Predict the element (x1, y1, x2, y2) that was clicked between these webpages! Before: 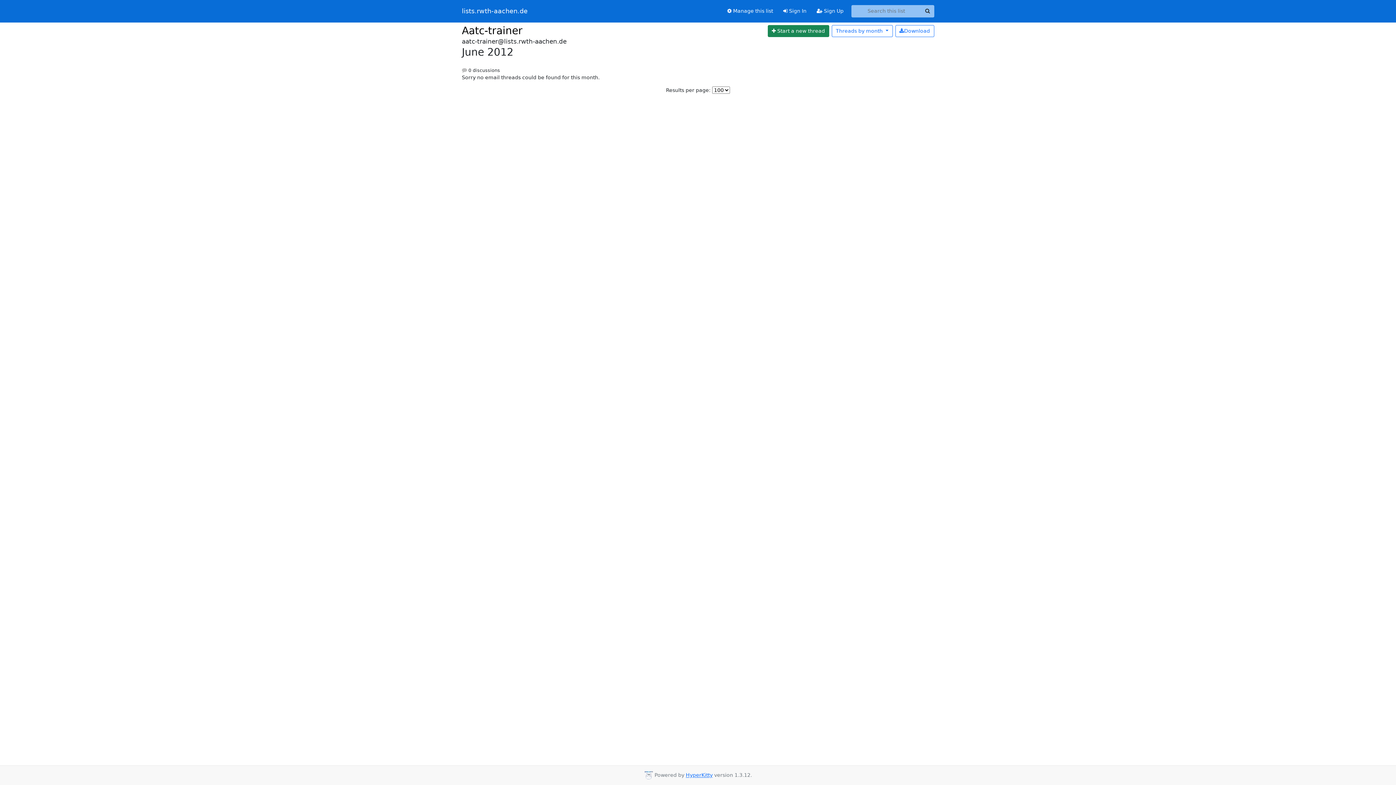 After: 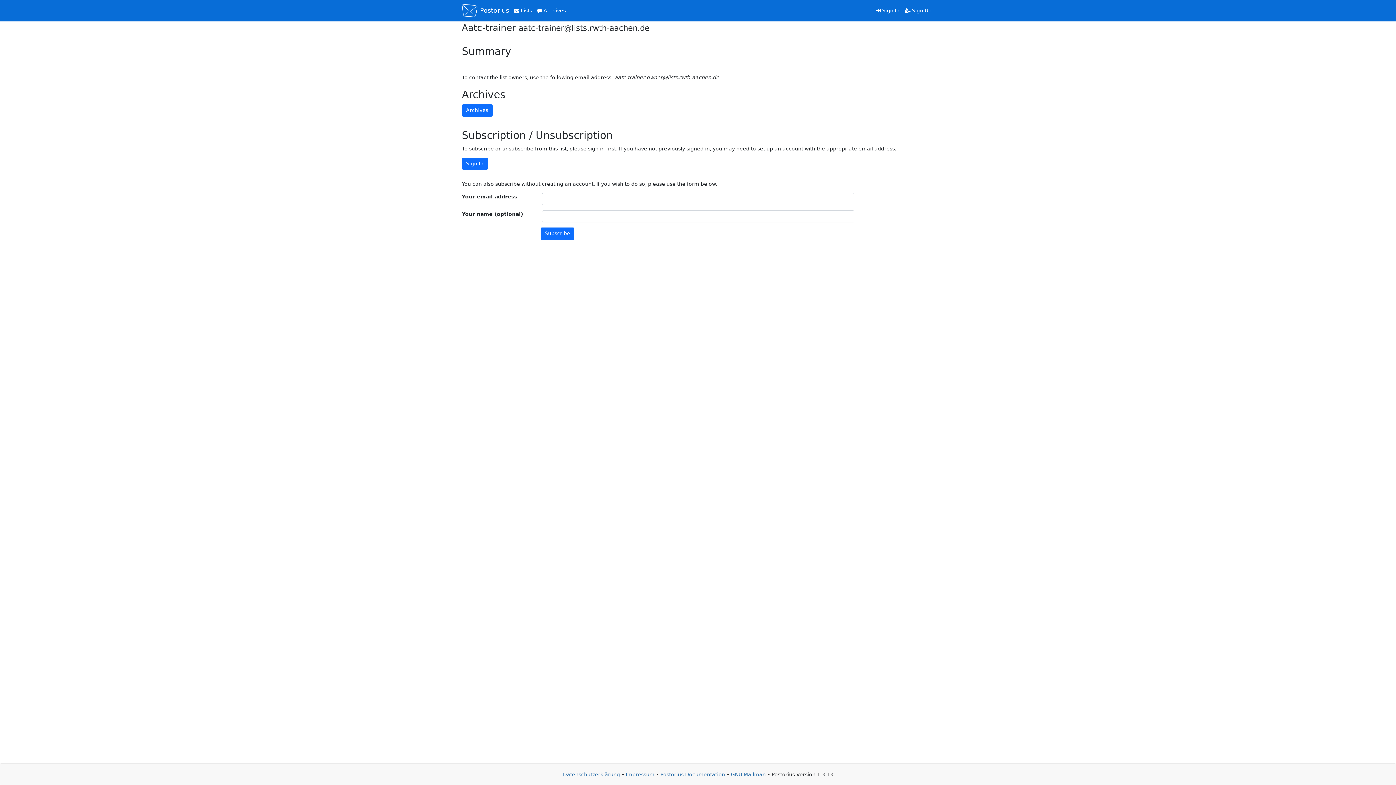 Action: label:  Manage this list bbox: (722, 4, 778, 17)